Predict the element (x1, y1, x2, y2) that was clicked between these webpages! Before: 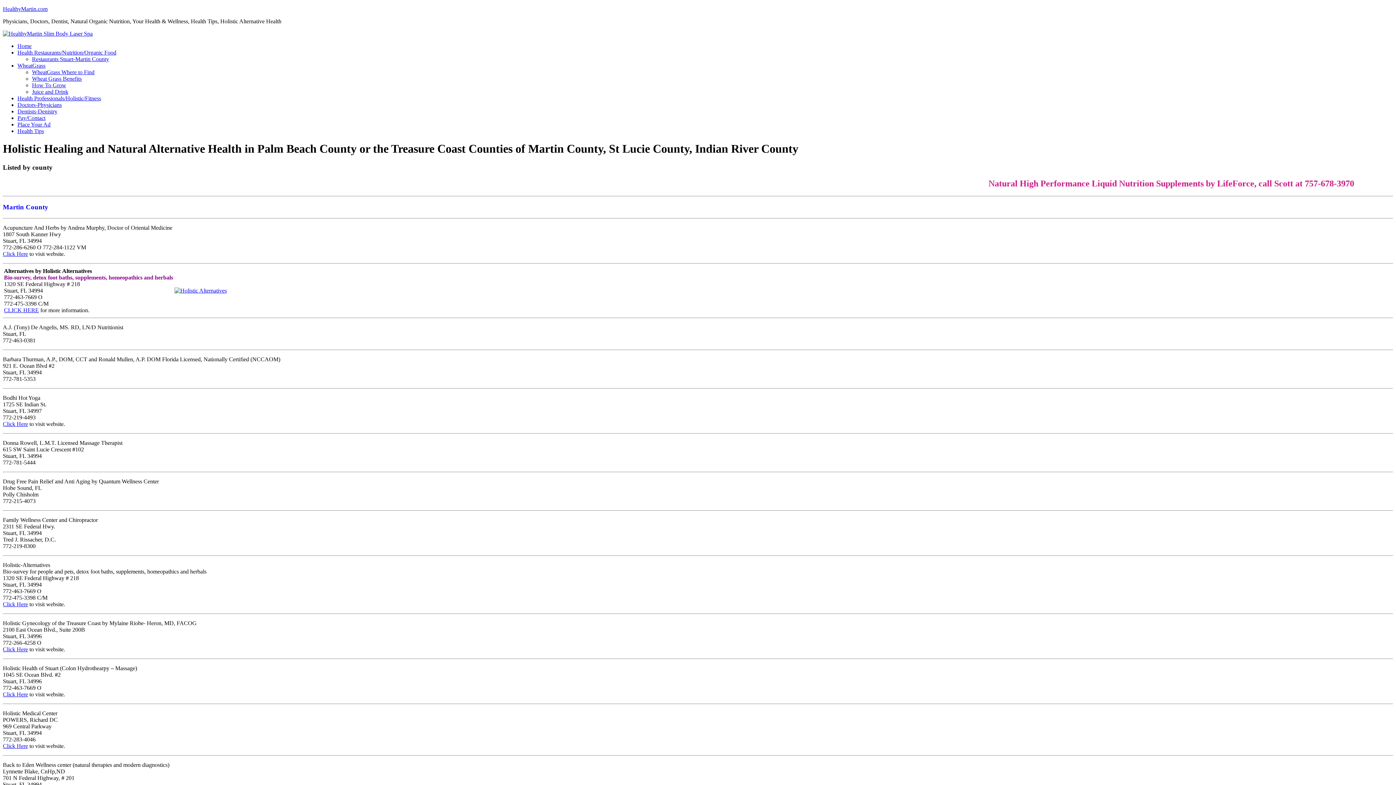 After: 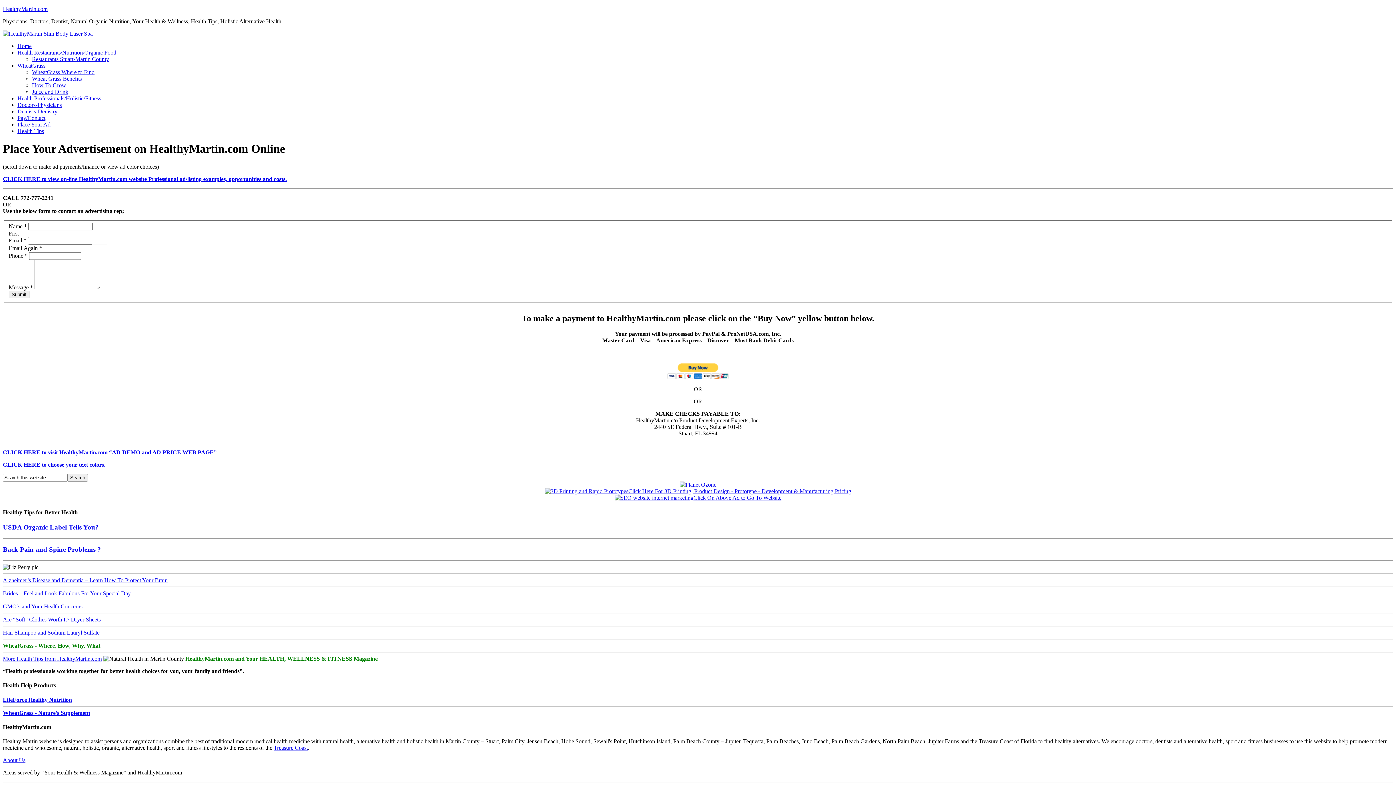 Action: label: Place Your Ad bbox: (17, 121, 50, 127)